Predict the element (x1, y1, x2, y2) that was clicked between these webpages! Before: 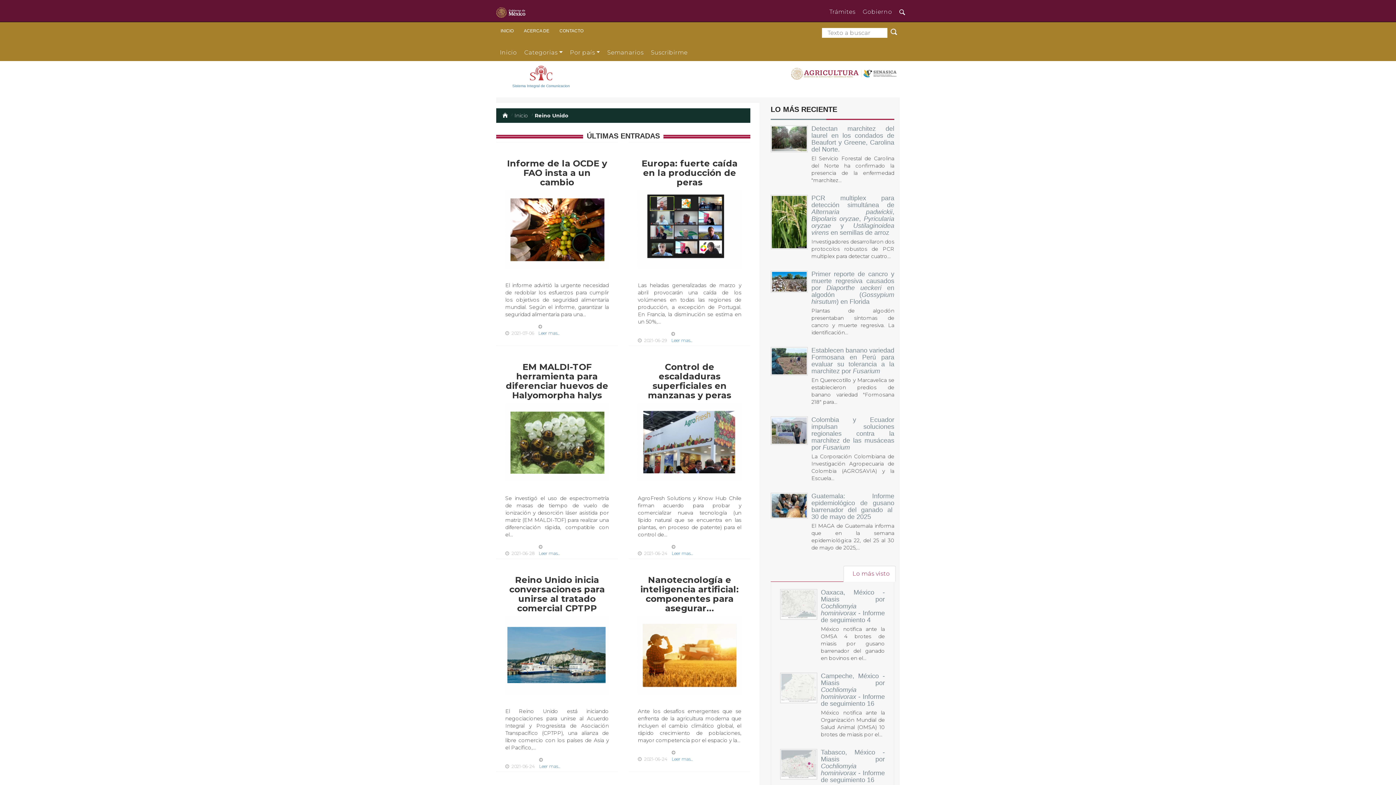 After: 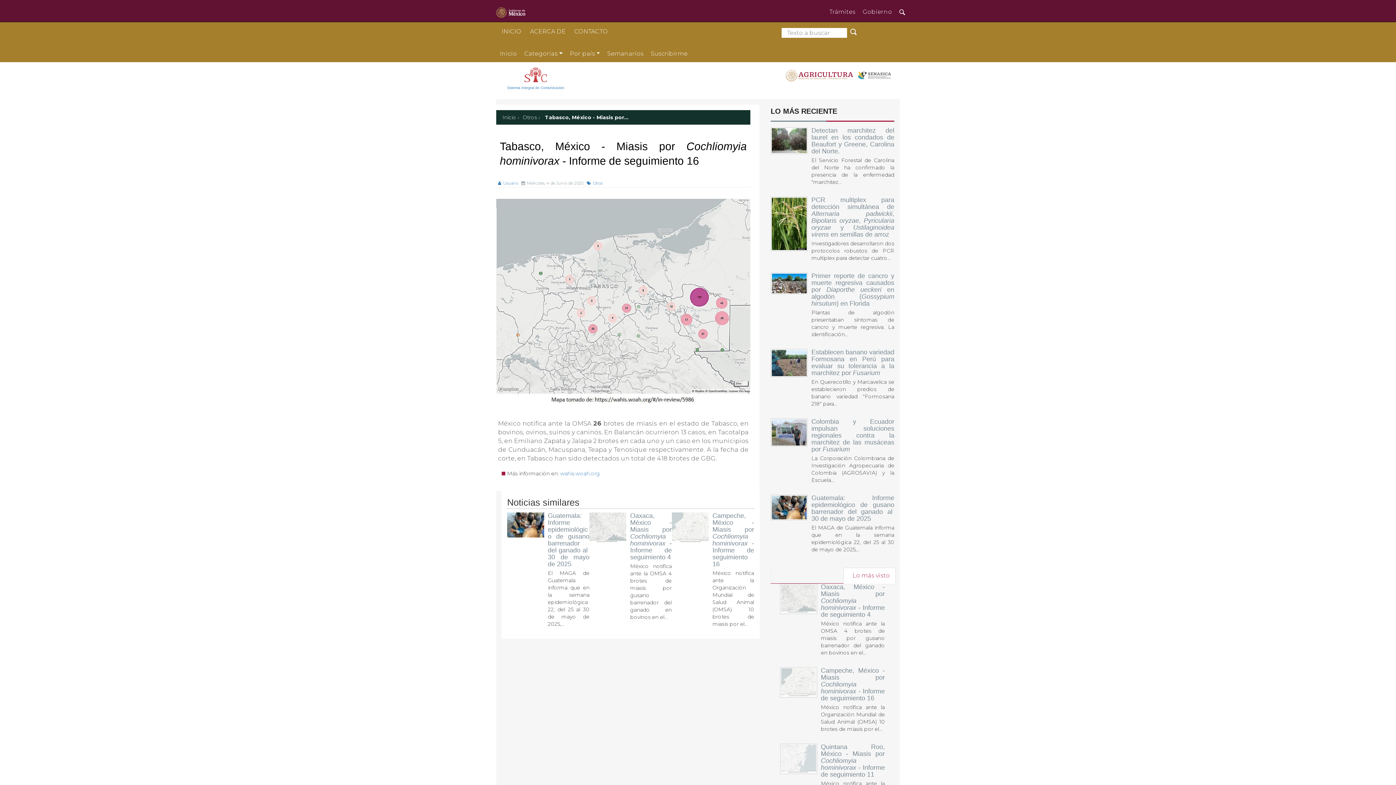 Action: bbox: (780, 749, 821, 790)